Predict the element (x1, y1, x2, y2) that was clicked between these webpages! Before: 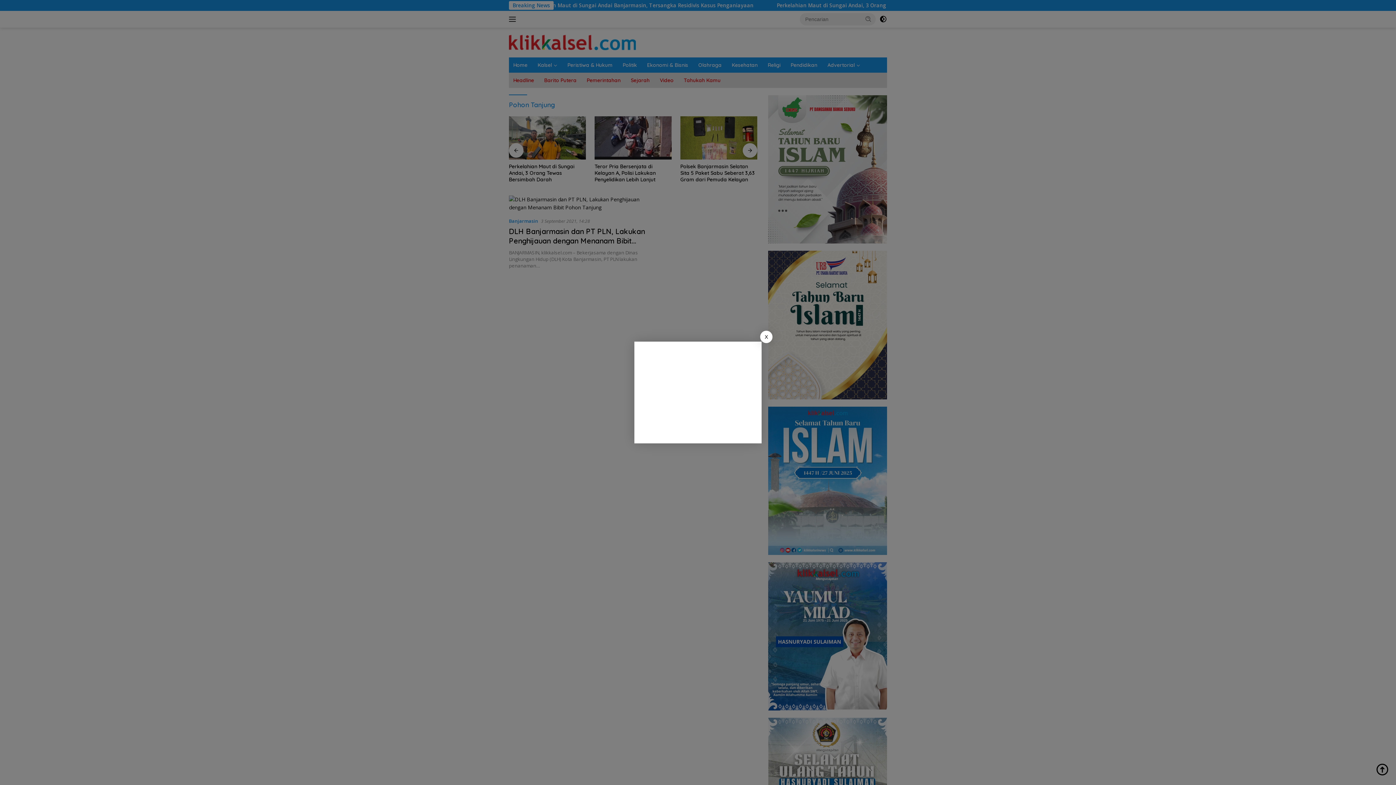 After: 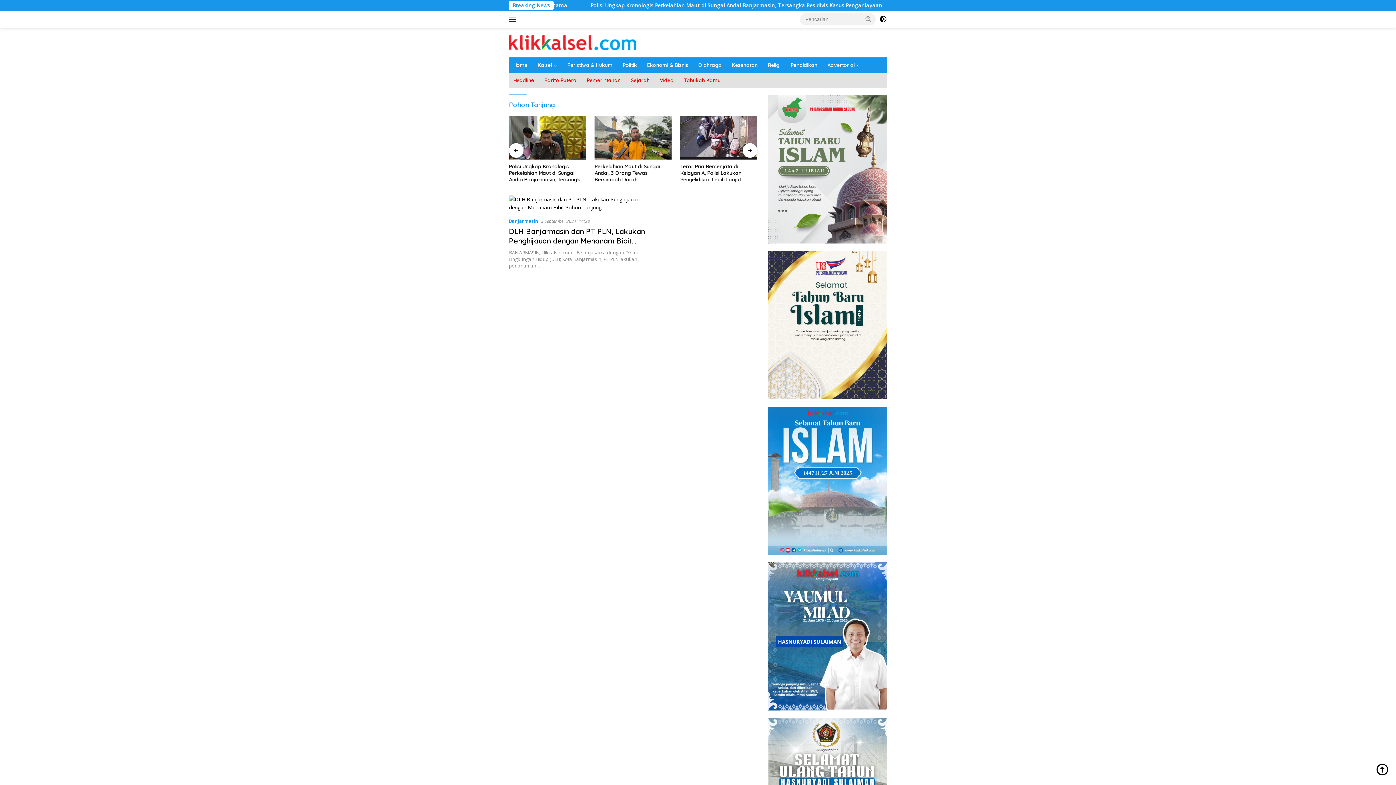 Action: label: X bbox: (760, 330, 772, 343)